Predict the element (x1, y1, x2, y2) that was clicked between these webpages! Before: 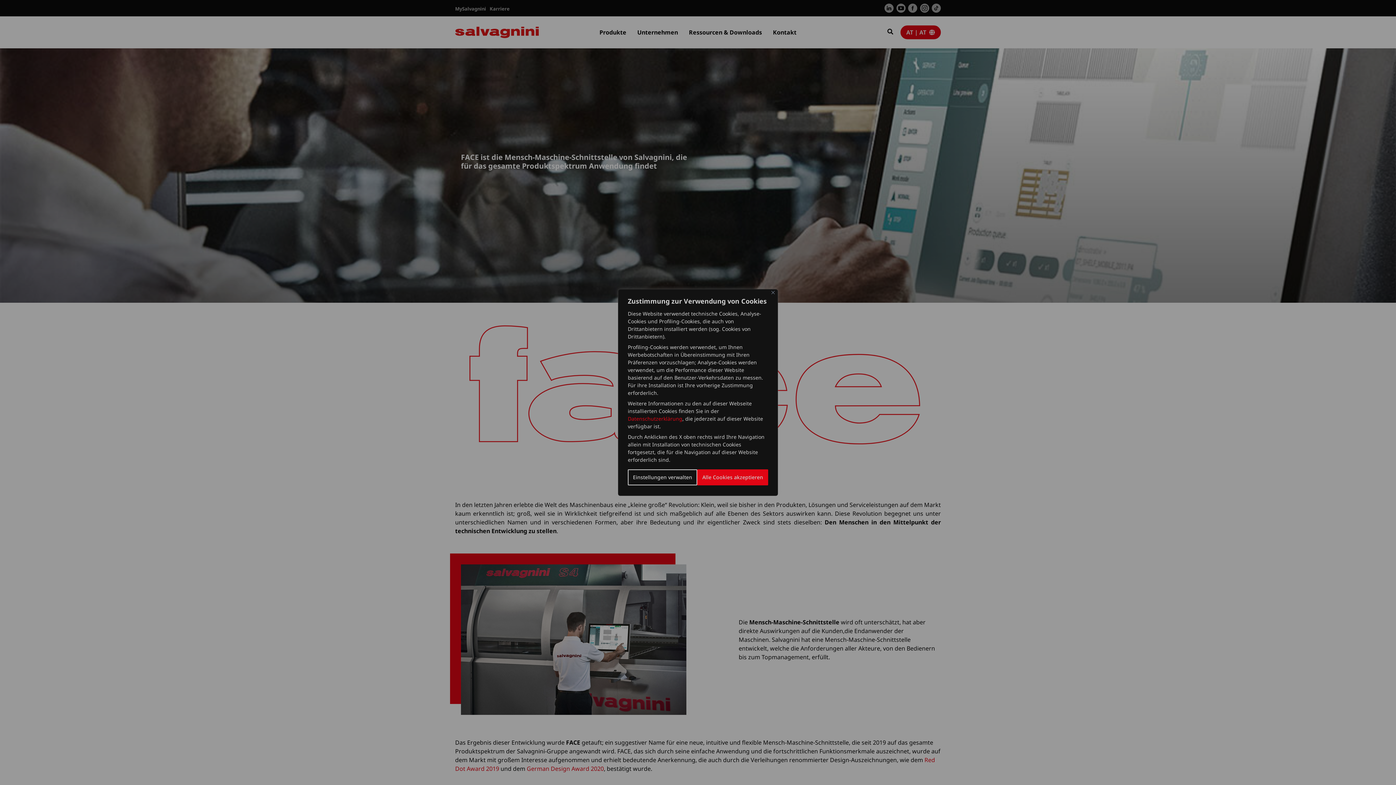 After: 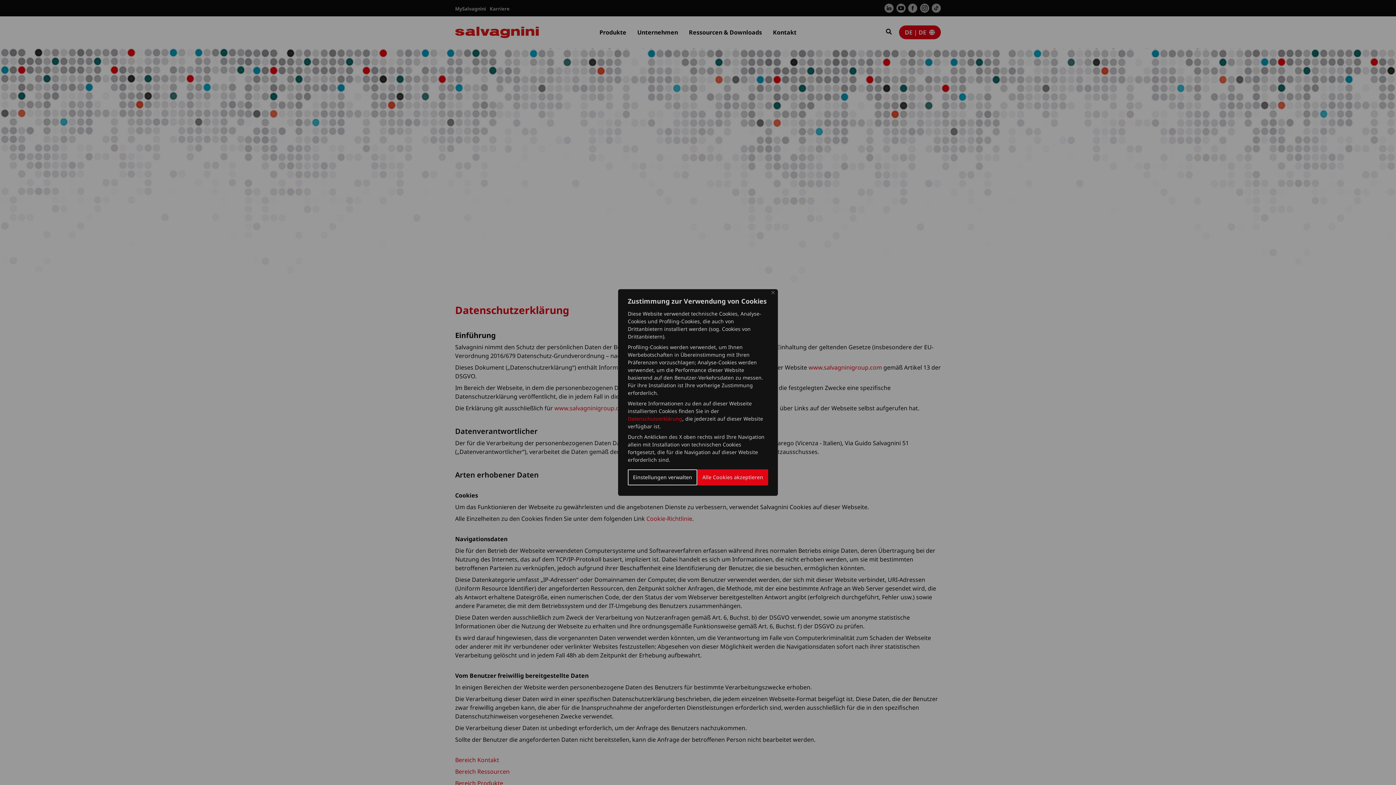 Action: label: Datenschutzerklärung bbox: (628, 415, 682, 422)